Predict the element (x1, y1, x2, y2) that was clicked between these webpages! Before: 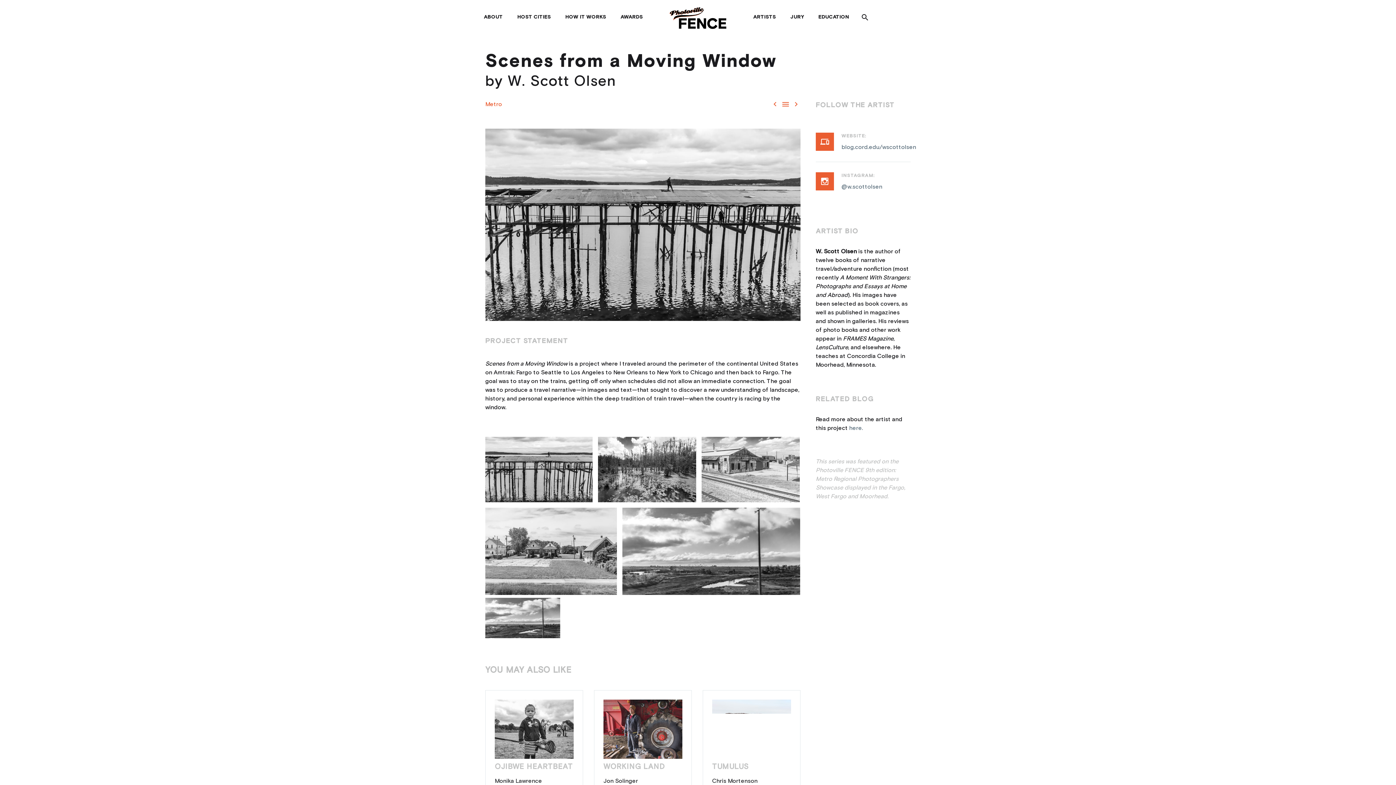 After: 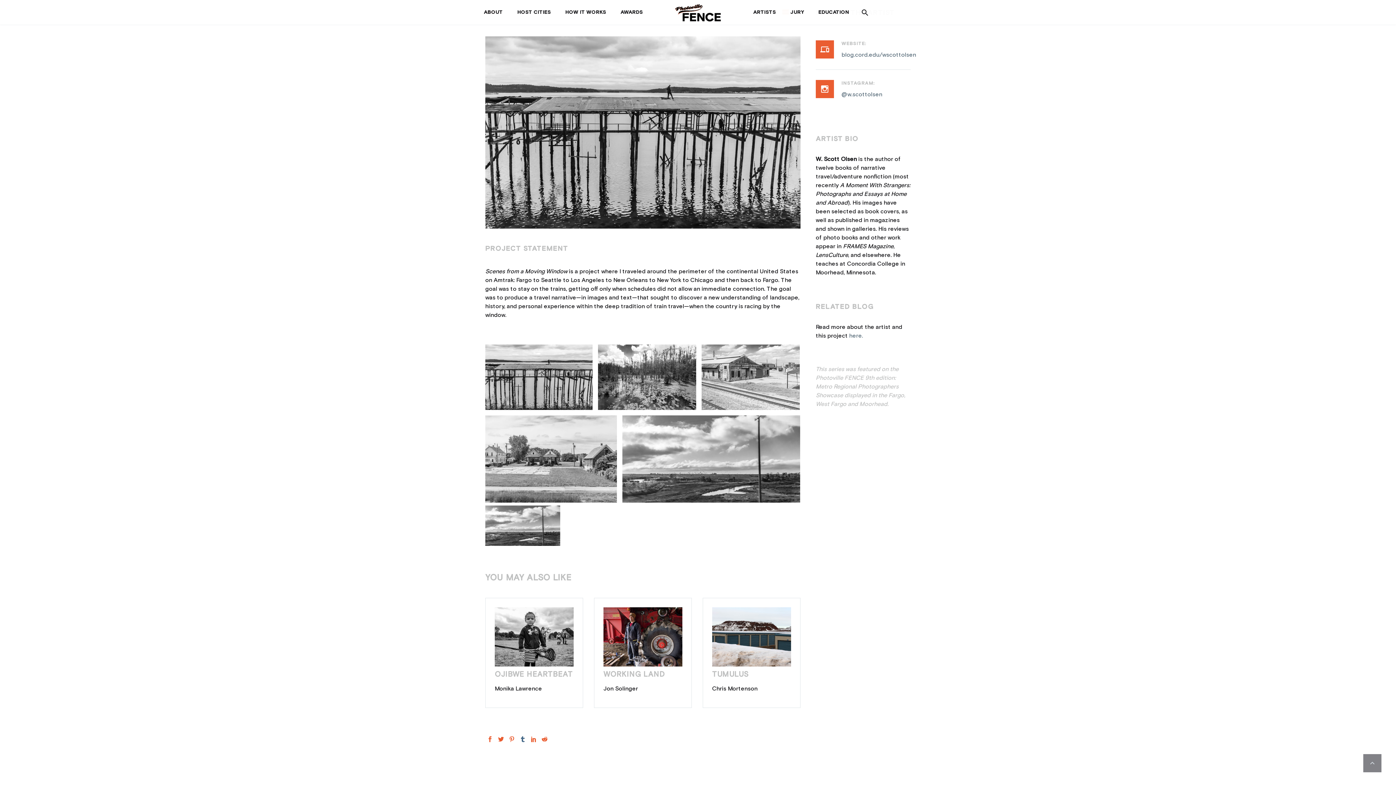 Action: bbox: (520, 737, 525, 743)